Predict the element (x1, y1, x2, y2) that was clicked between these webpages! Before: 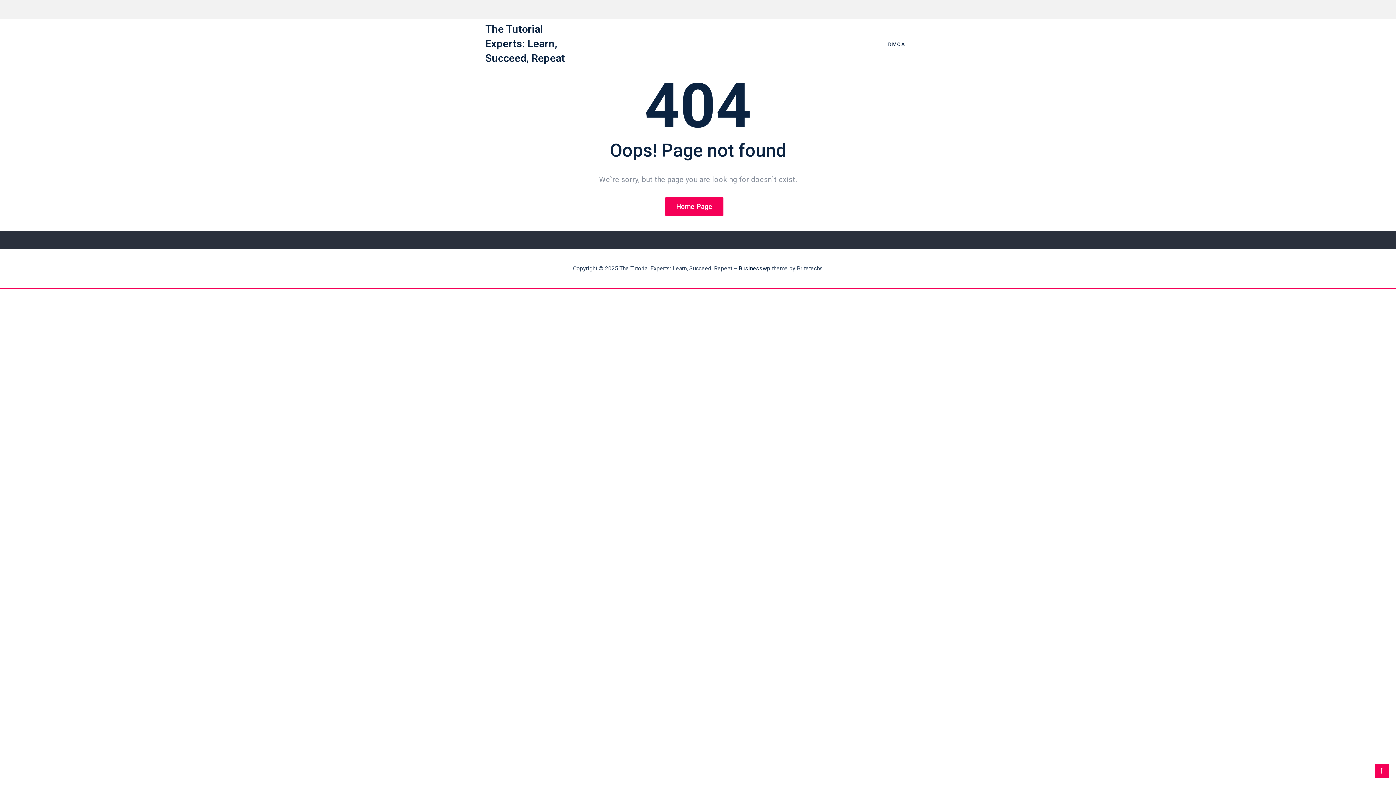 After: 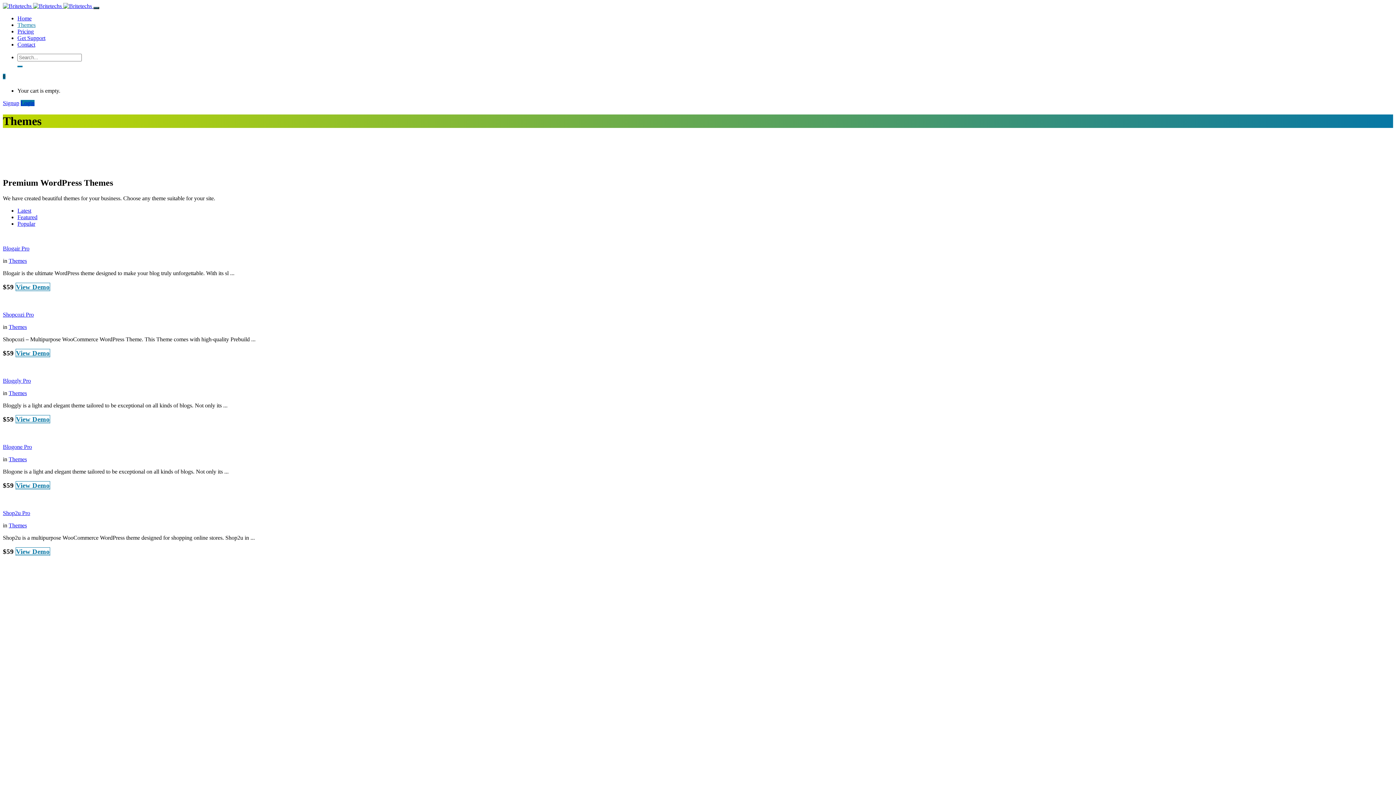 Action: label: Businesswp bbox: (738, 265, 770, 272)